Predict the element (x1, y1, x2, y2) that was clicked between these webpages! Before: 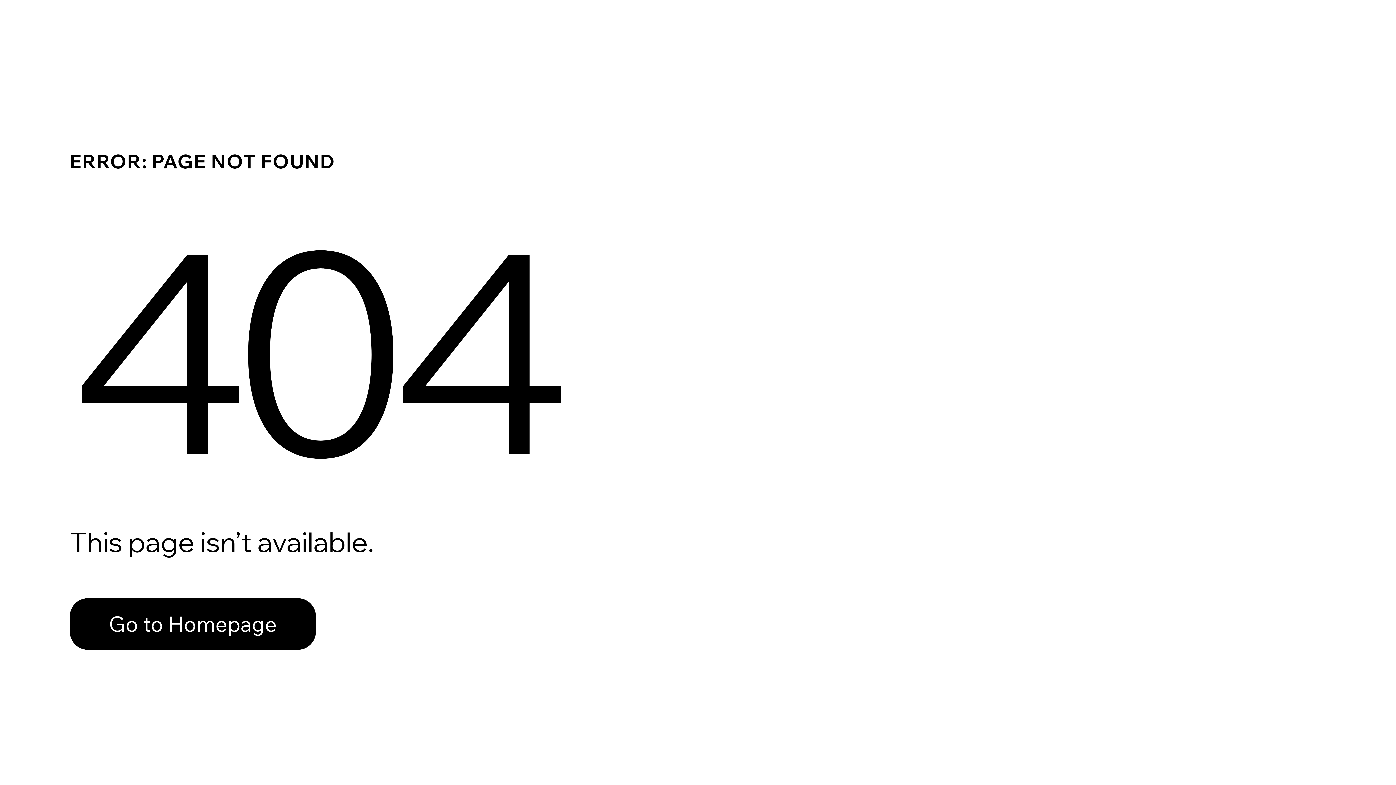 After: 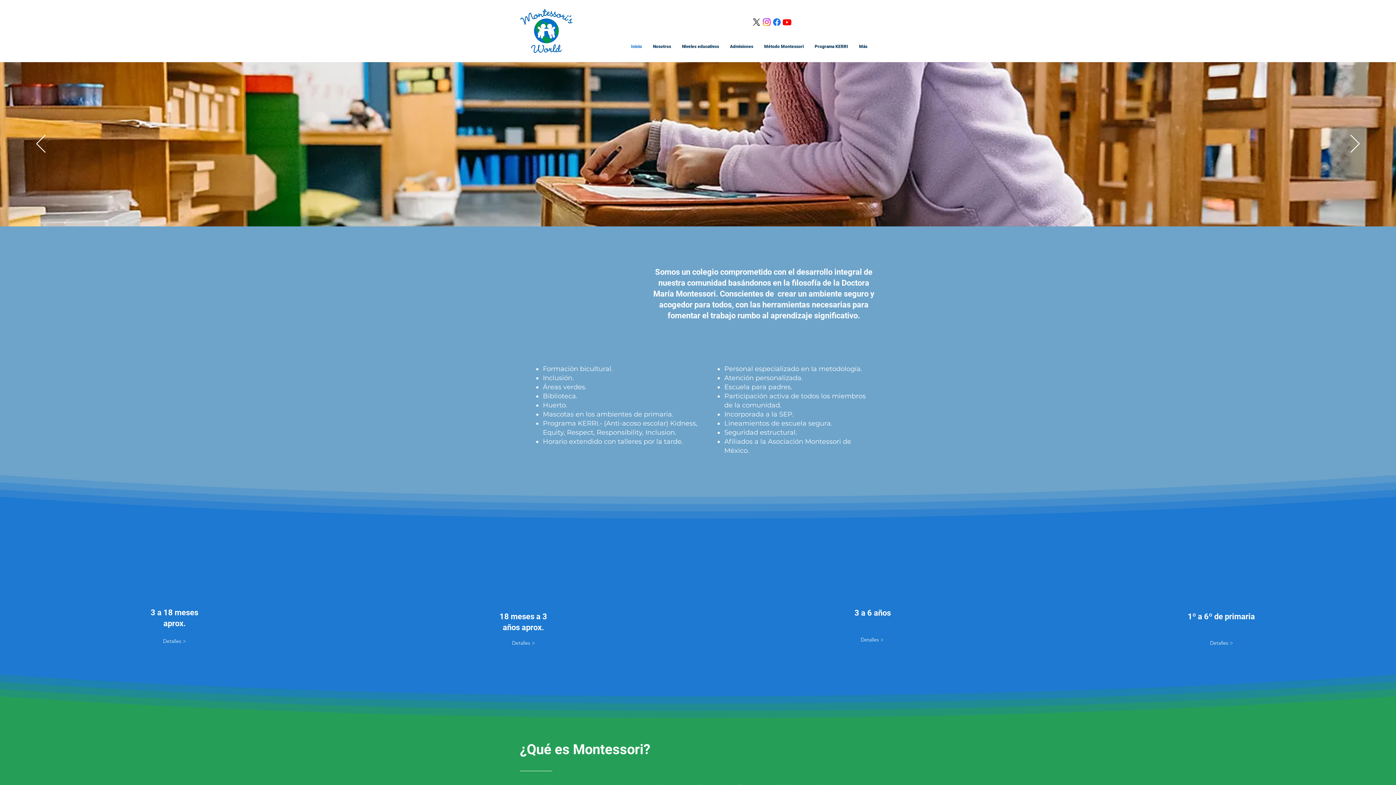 Action: label: Go to Homepage bbox: (69, 598, 316, 650)